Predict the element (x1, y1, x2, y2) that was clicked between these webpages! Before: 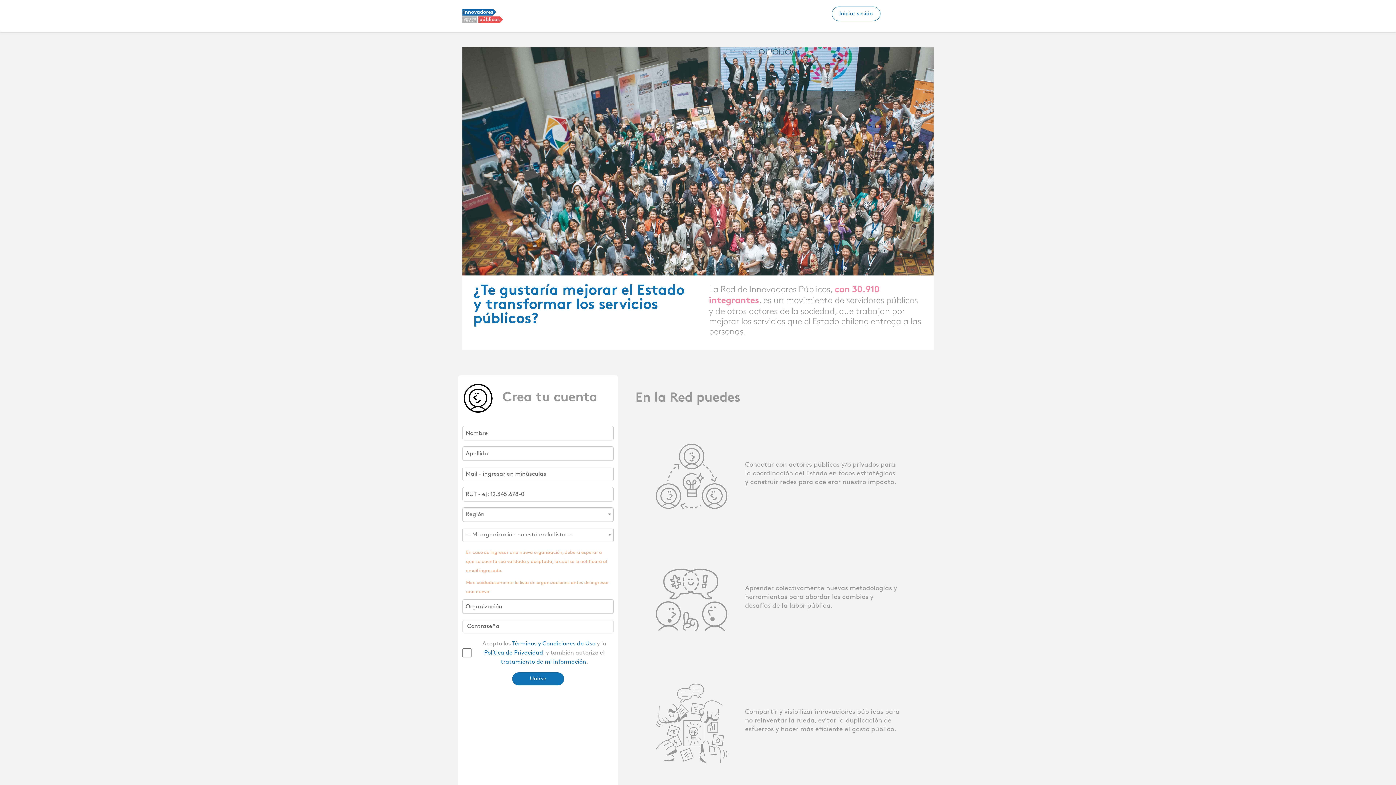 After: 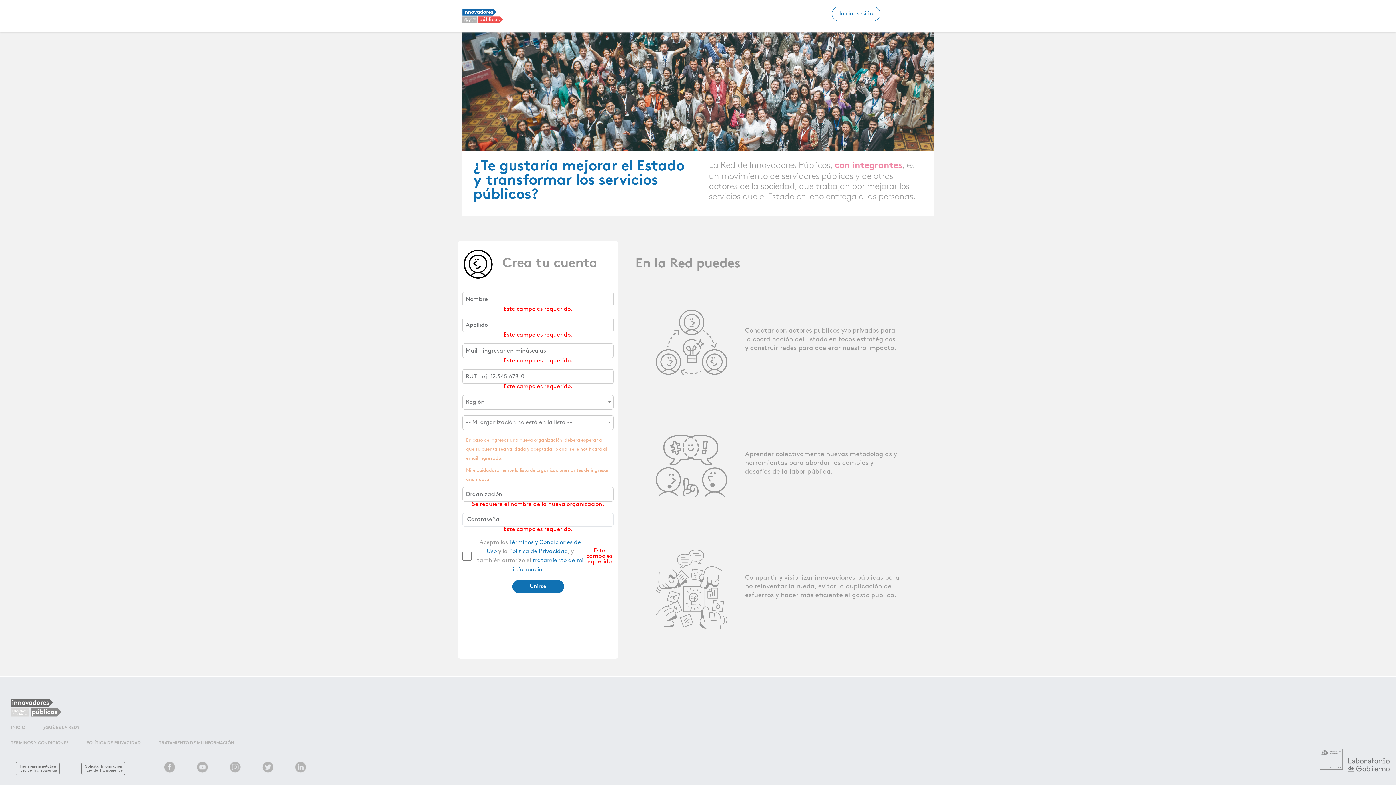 Action: label: Unirse bbox: (512, 672, 564, 685)